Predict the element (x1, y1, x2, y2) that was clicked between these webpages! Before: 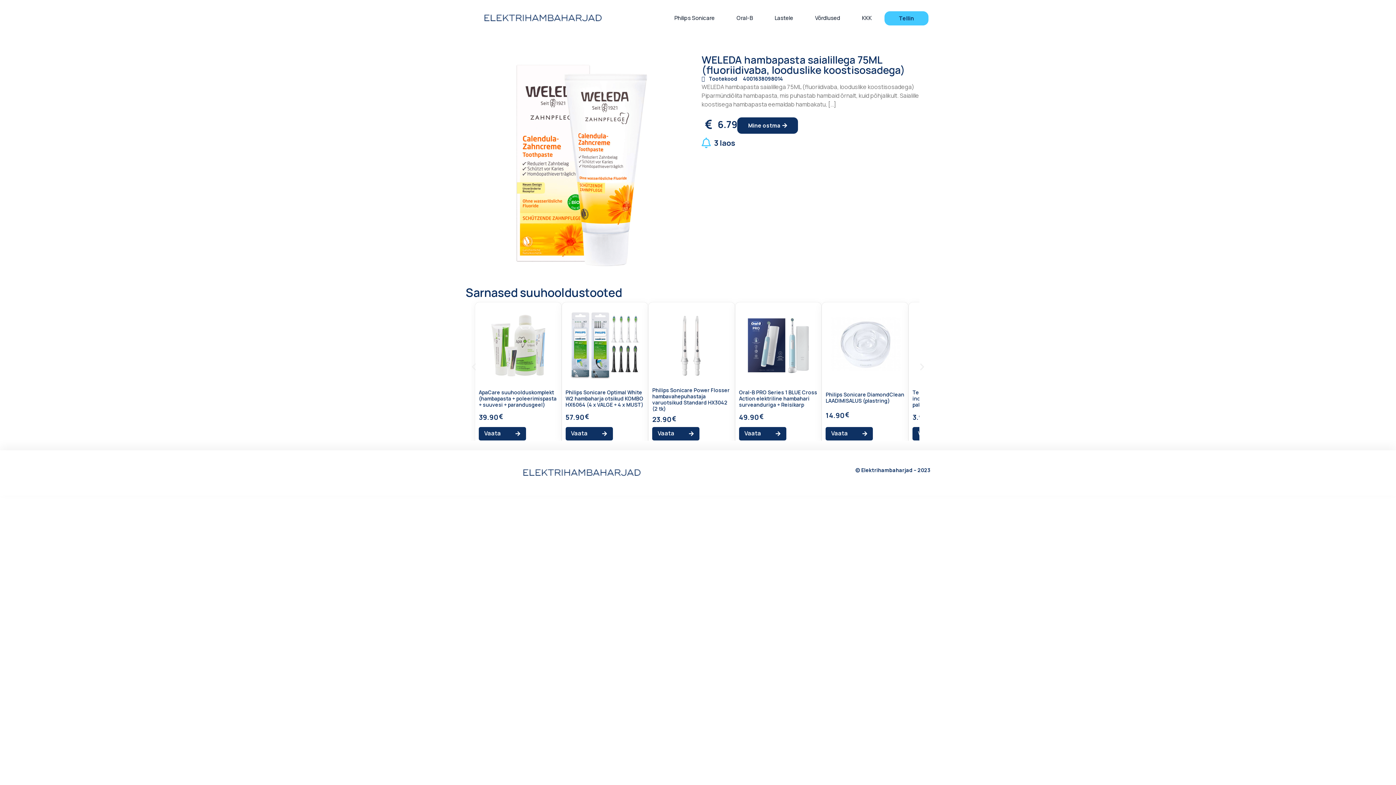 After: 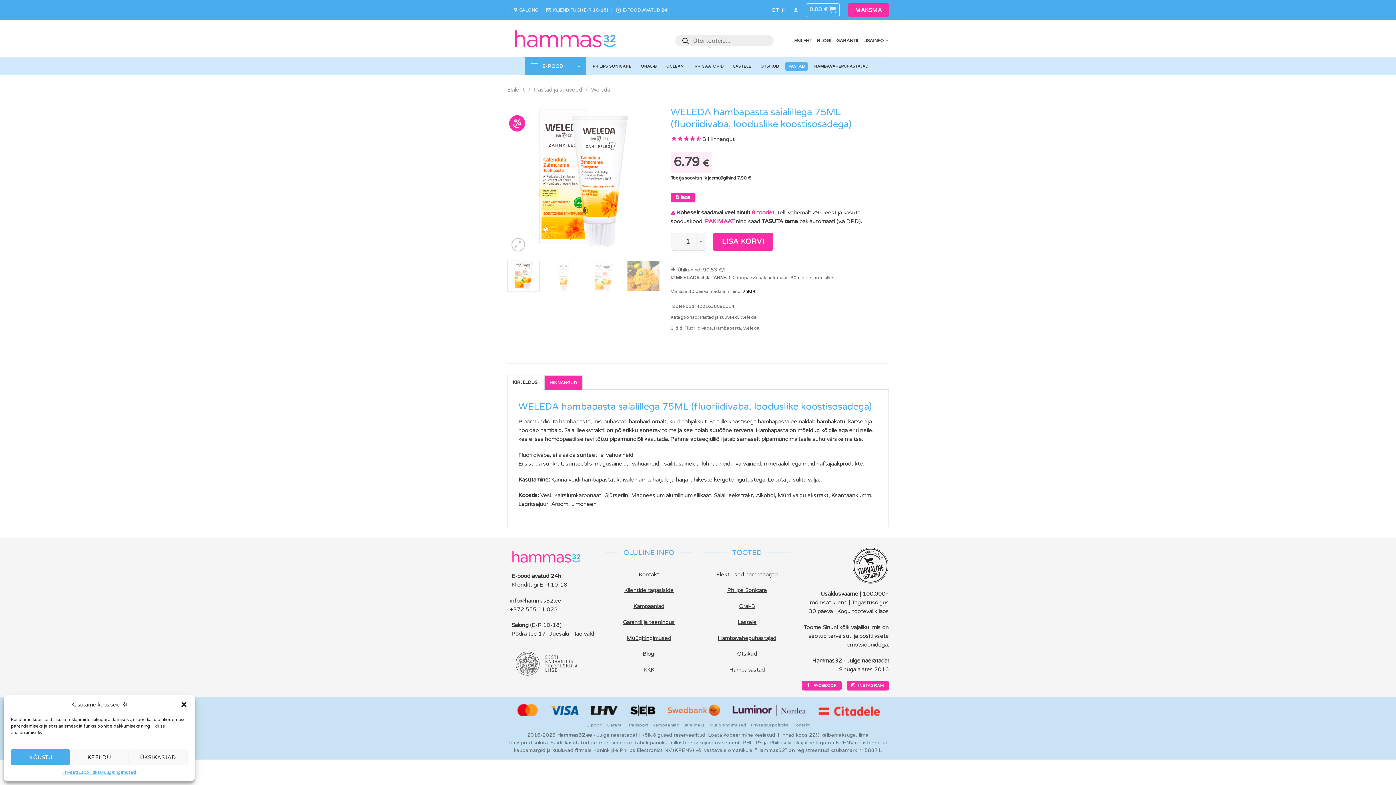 Action: bbox: (737, 117, 798, 133) label: Mine ostma